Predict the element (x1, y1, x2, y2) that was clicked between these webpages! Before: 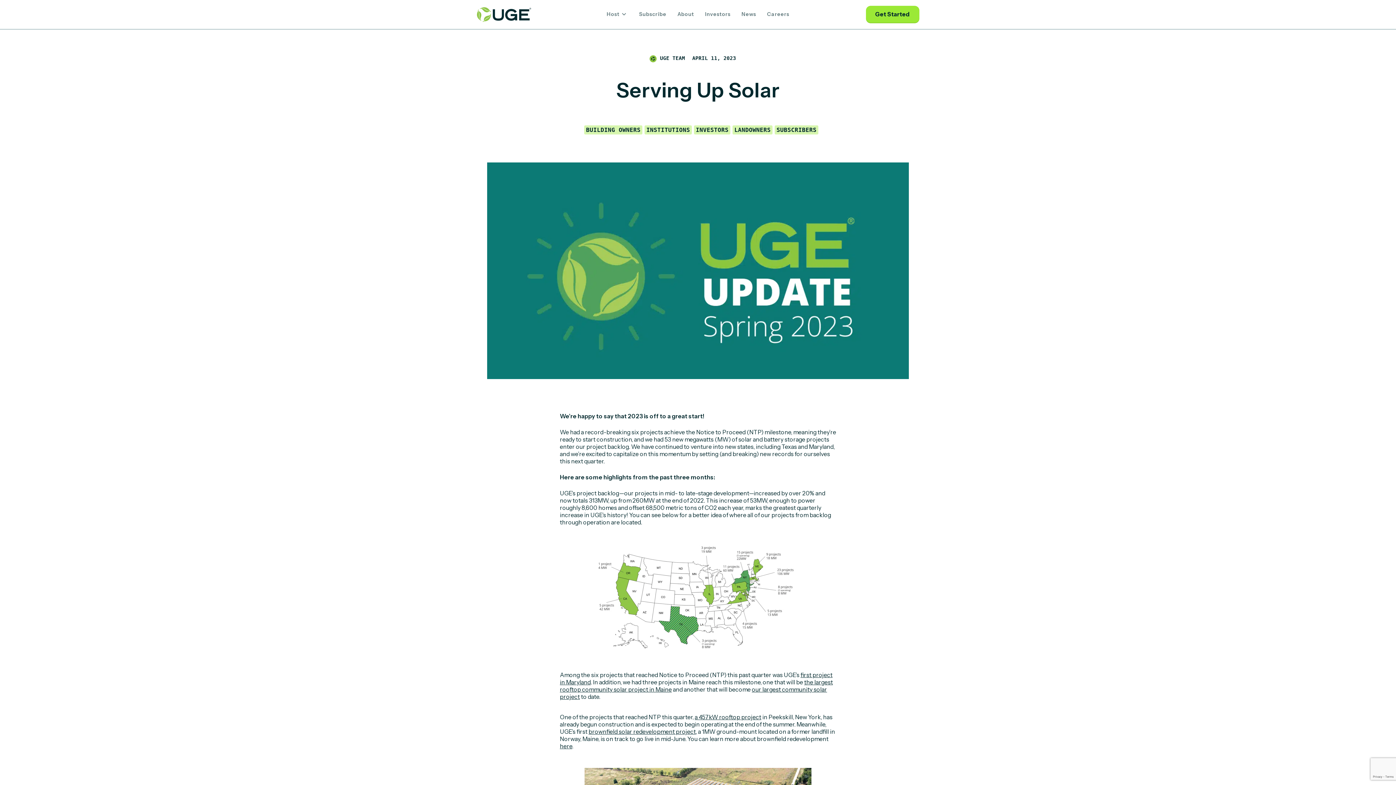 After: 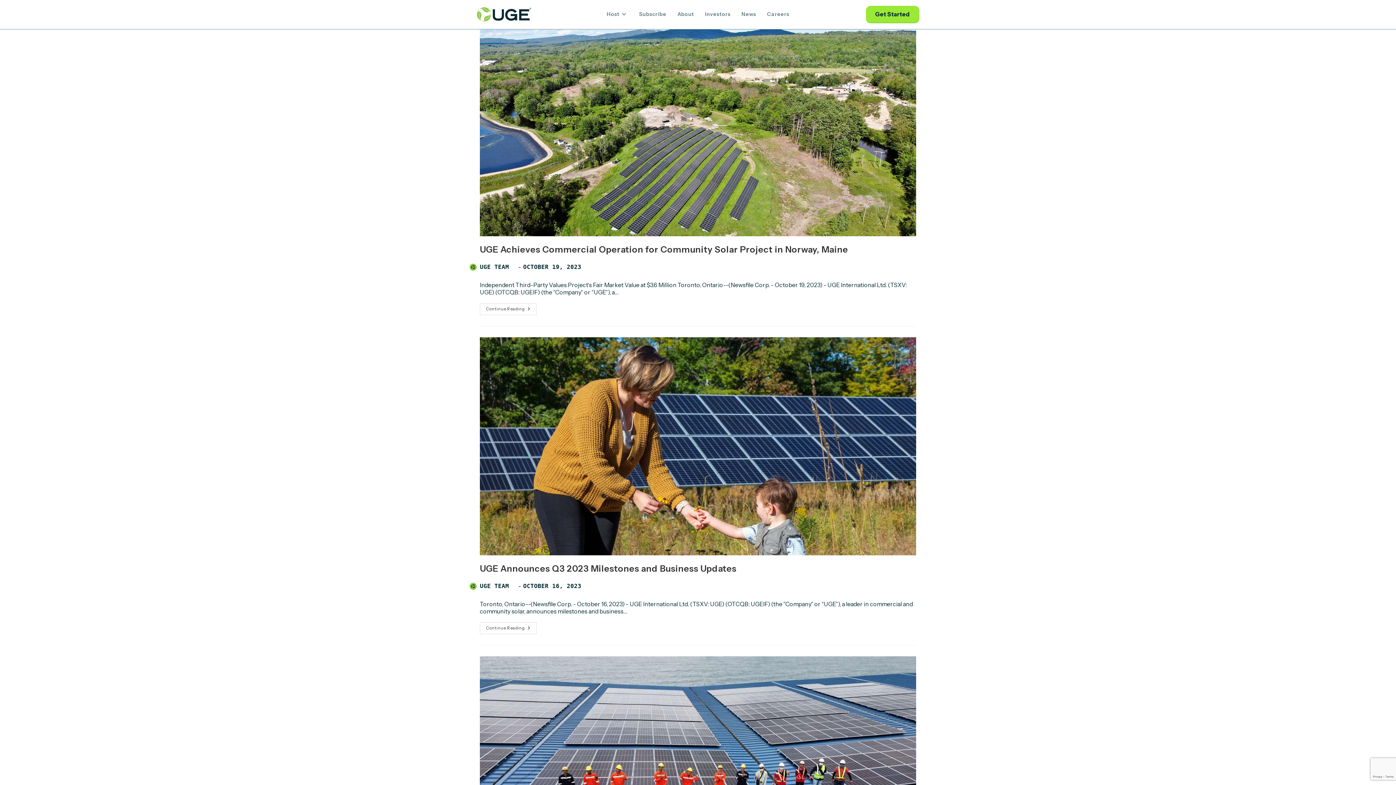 Action: label: SUBSCRIBERS bbox: (774, 125, 818, 134)